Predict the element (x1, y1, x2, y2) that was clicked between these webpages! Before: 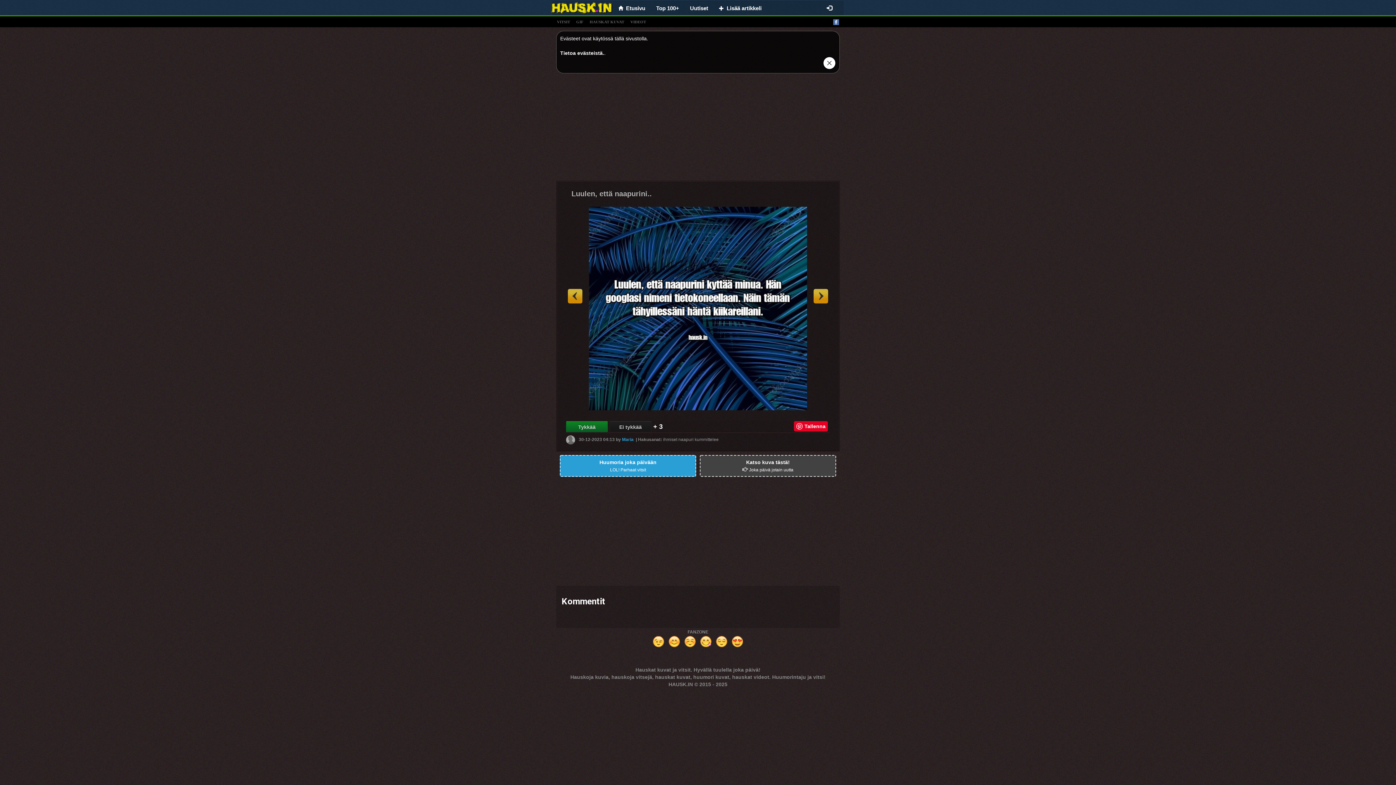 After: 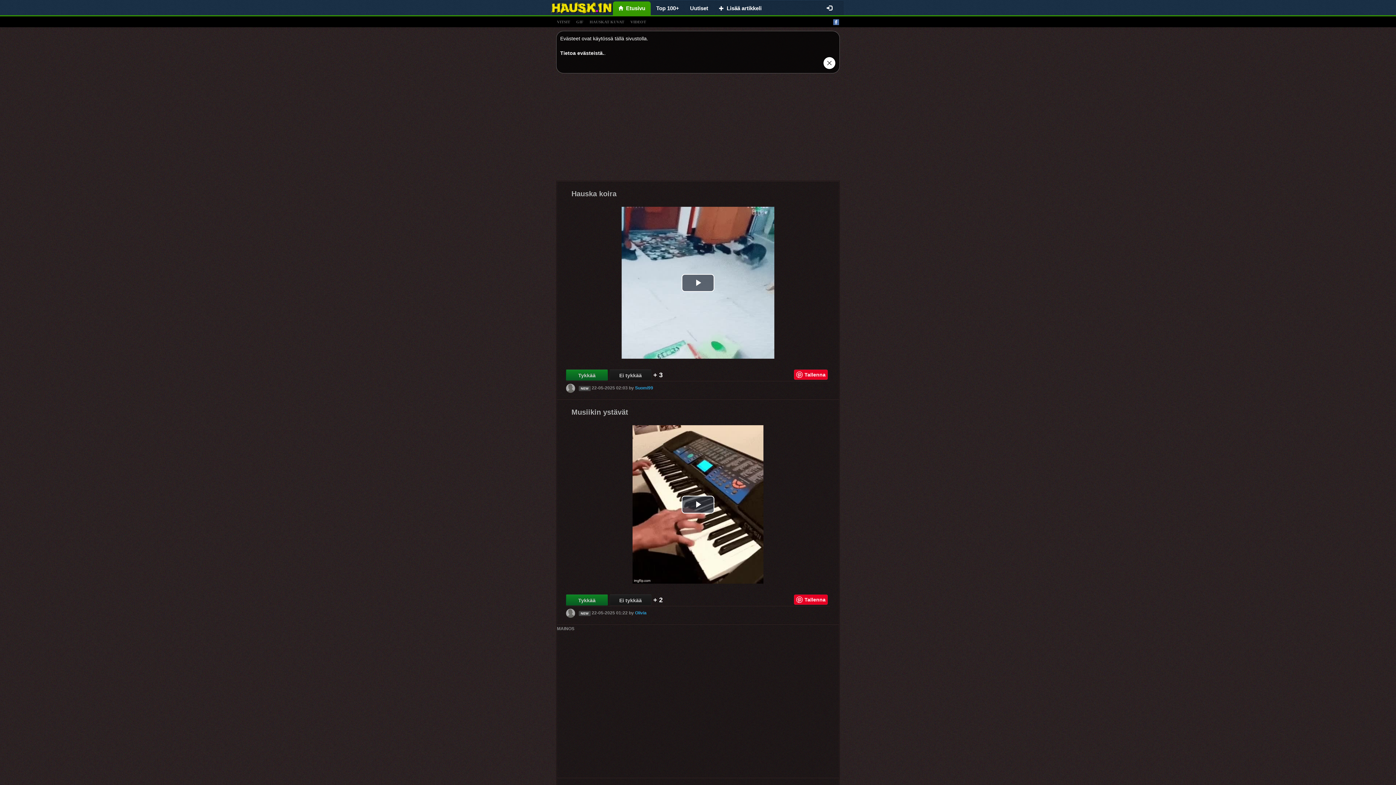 Action: label: Huumoria joka päivään
LOL! Parhaat vitsit bbox: (560, 455, 696, 477)